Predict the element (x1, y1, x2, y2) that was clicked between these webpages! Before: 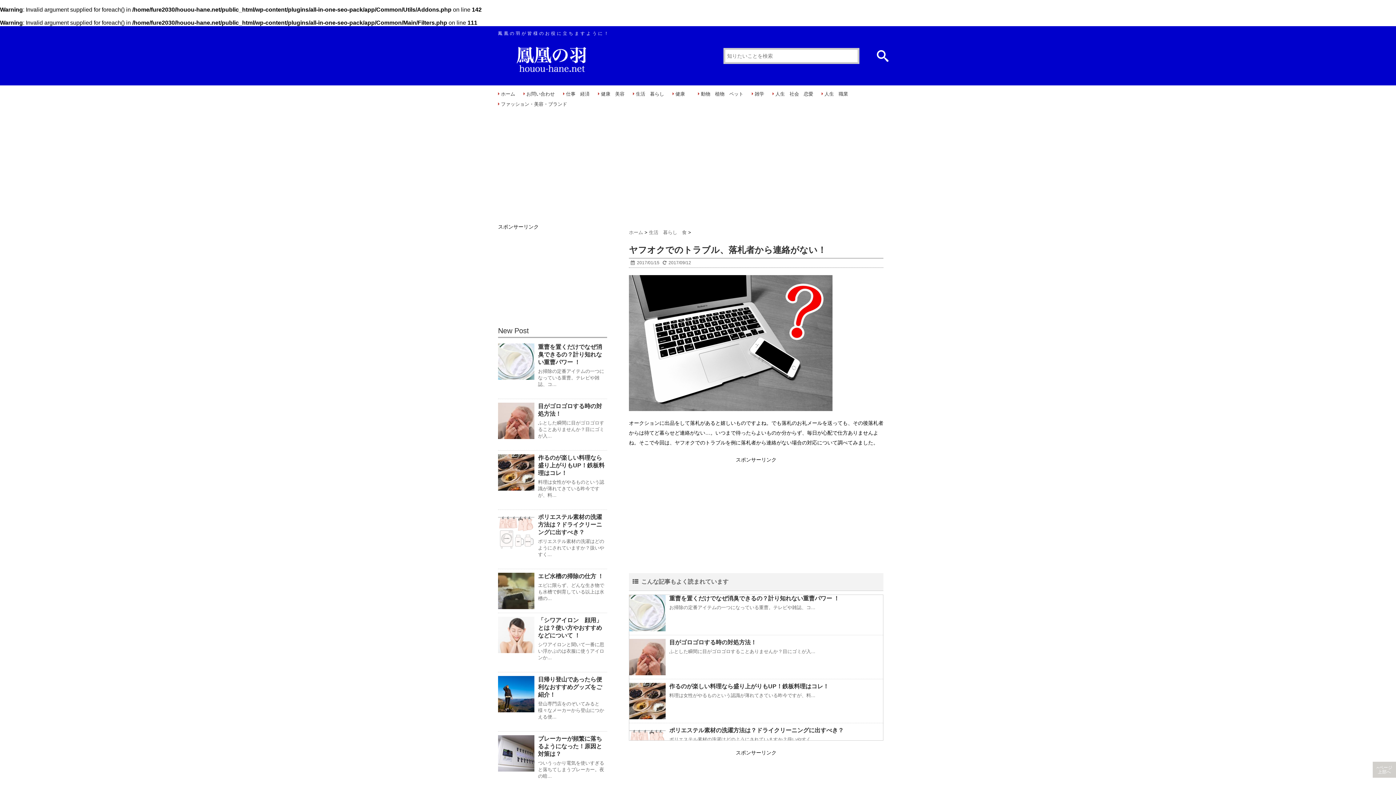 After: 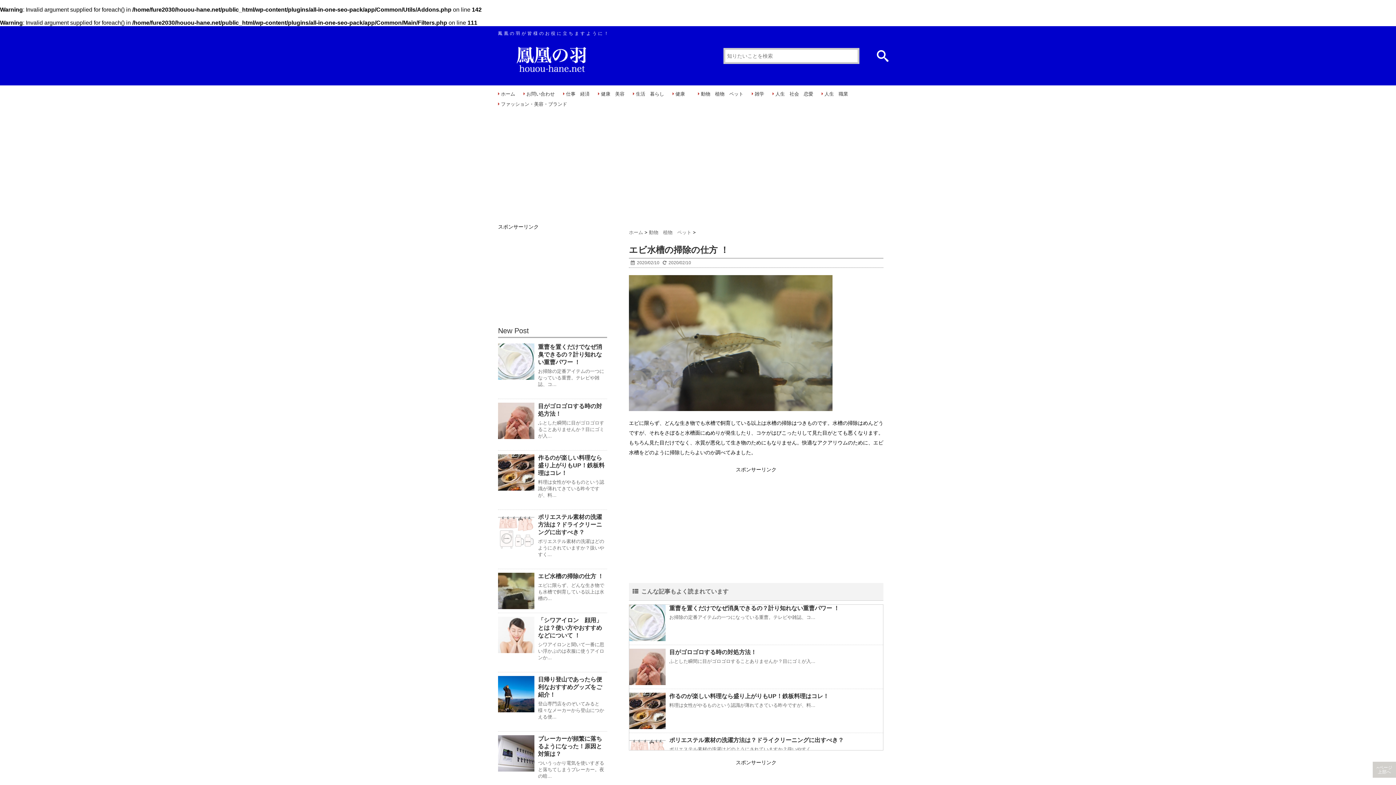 Action: bbox: (498, 573, 534, 609)